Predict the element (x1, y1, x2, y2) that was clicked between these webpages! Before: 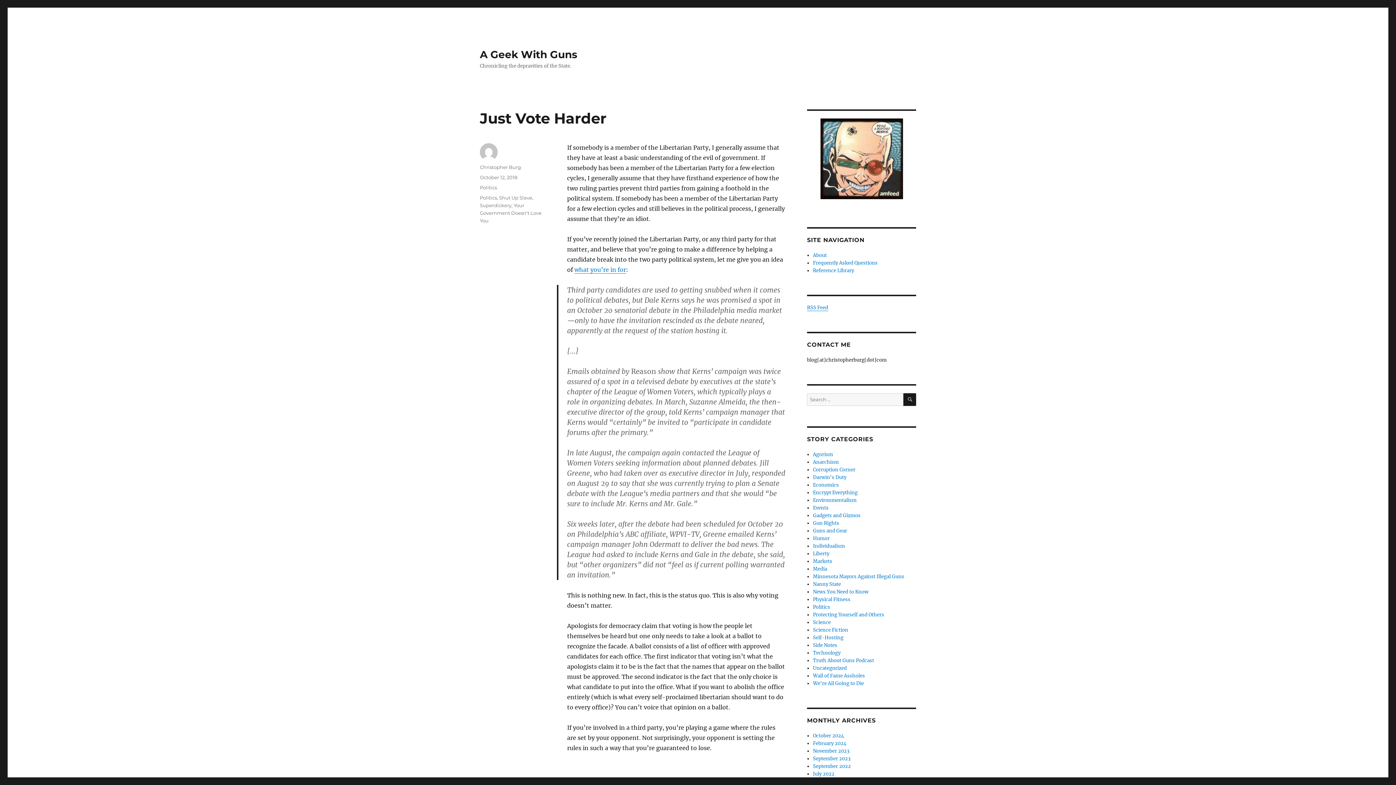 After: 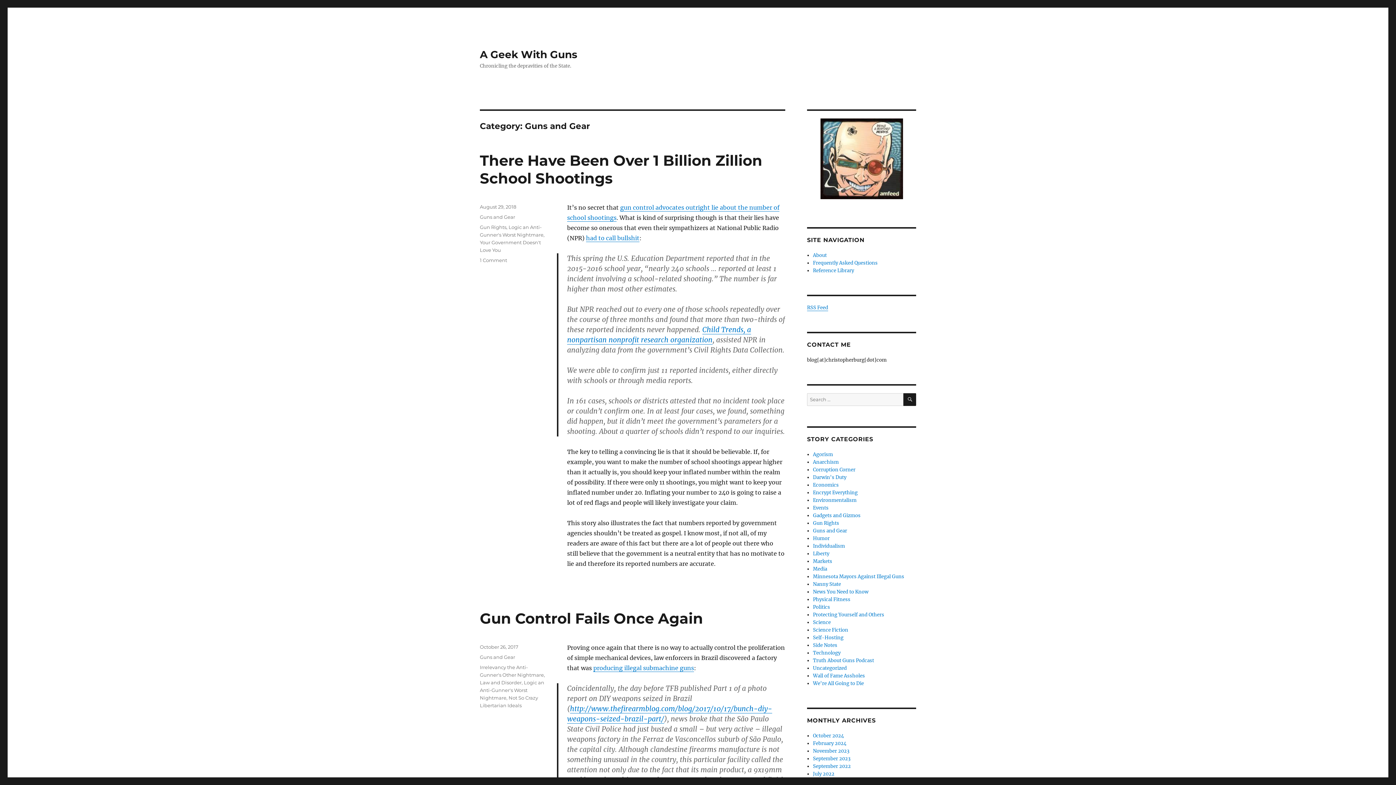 Action: bbox: (813, 528, 847, 534) label: Guns and Gear